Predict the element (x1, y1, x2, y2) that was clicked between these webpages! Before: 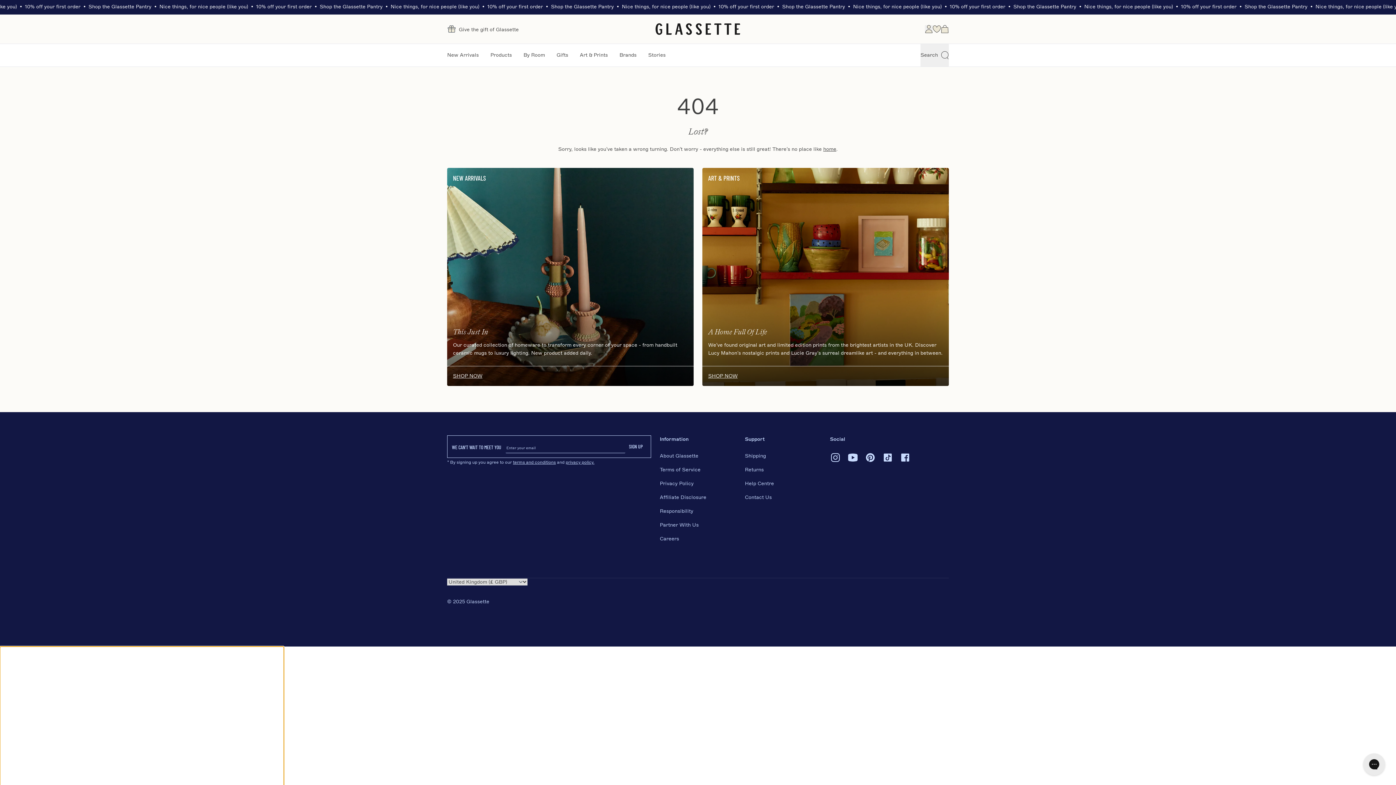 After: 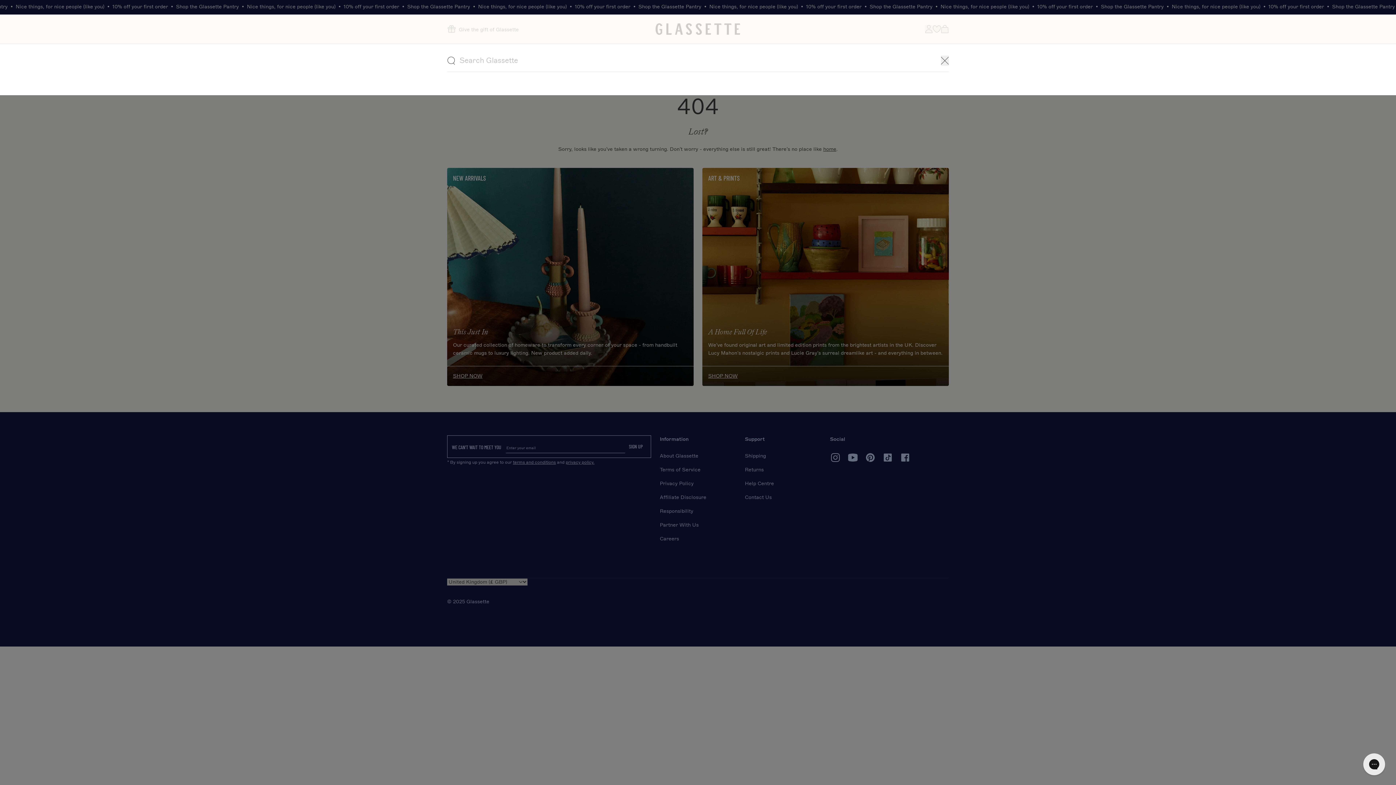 Action: bbox: (920, 44, 949, 66) label: Search